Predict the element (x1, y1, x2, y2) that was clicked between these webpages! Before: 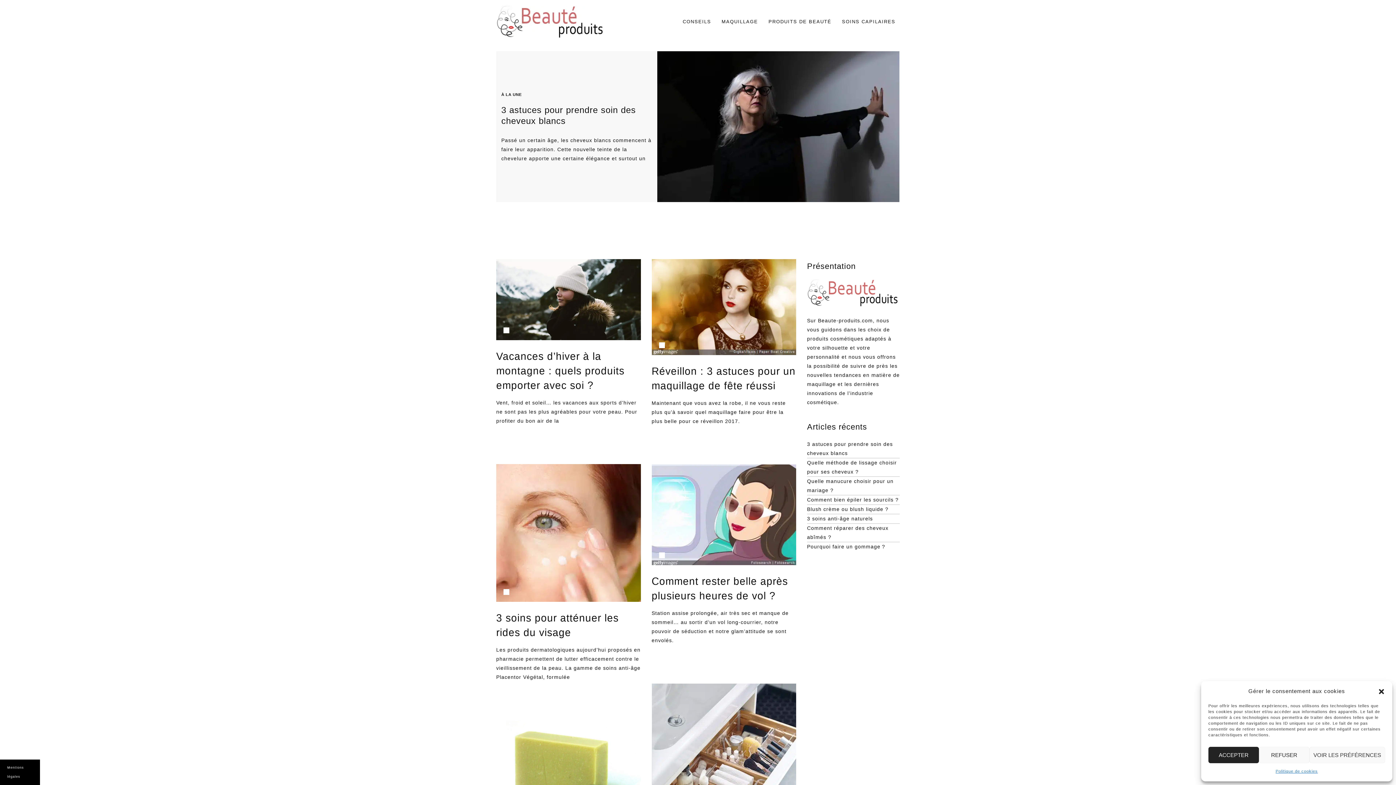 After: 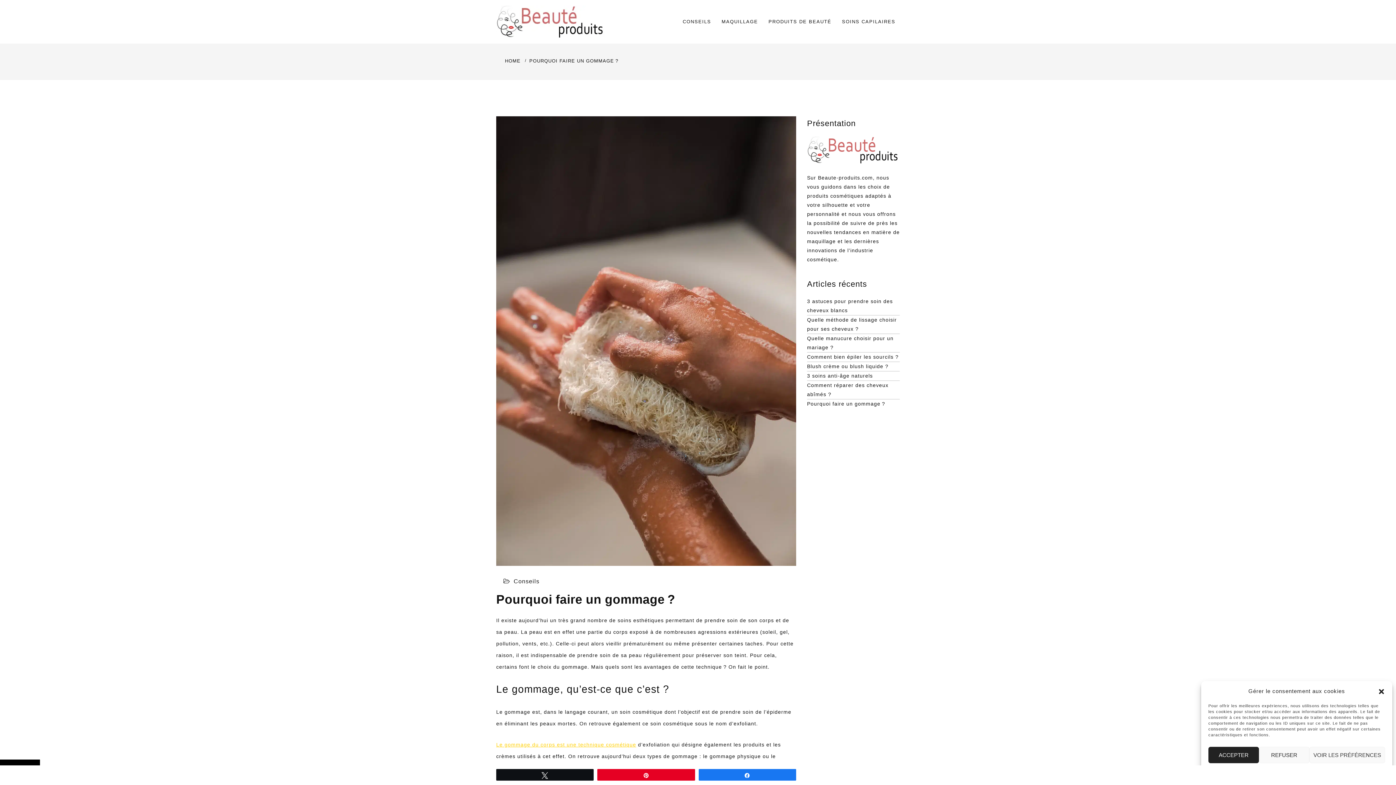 Action: label: Pourquoi faire un gommage ? bbox: (807, 543, 885, 549)